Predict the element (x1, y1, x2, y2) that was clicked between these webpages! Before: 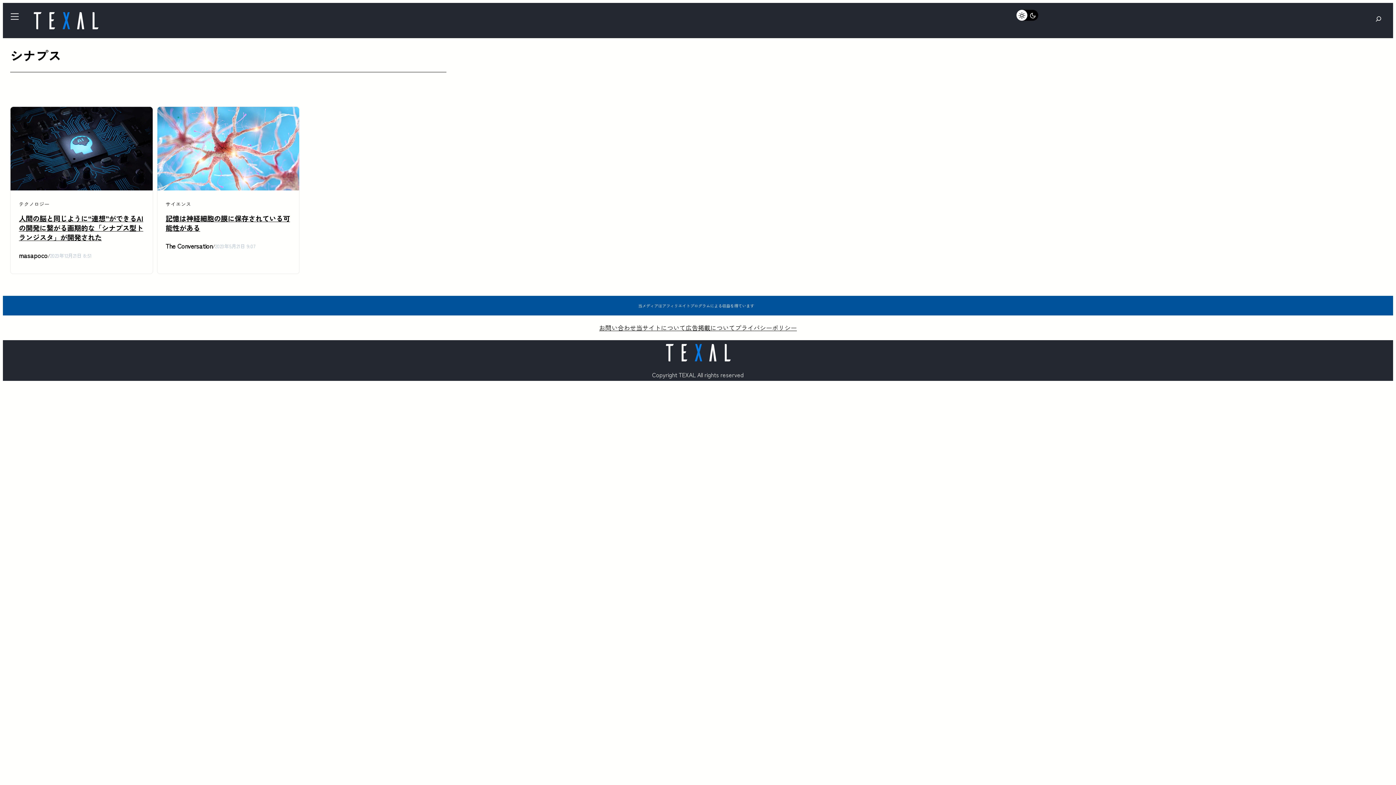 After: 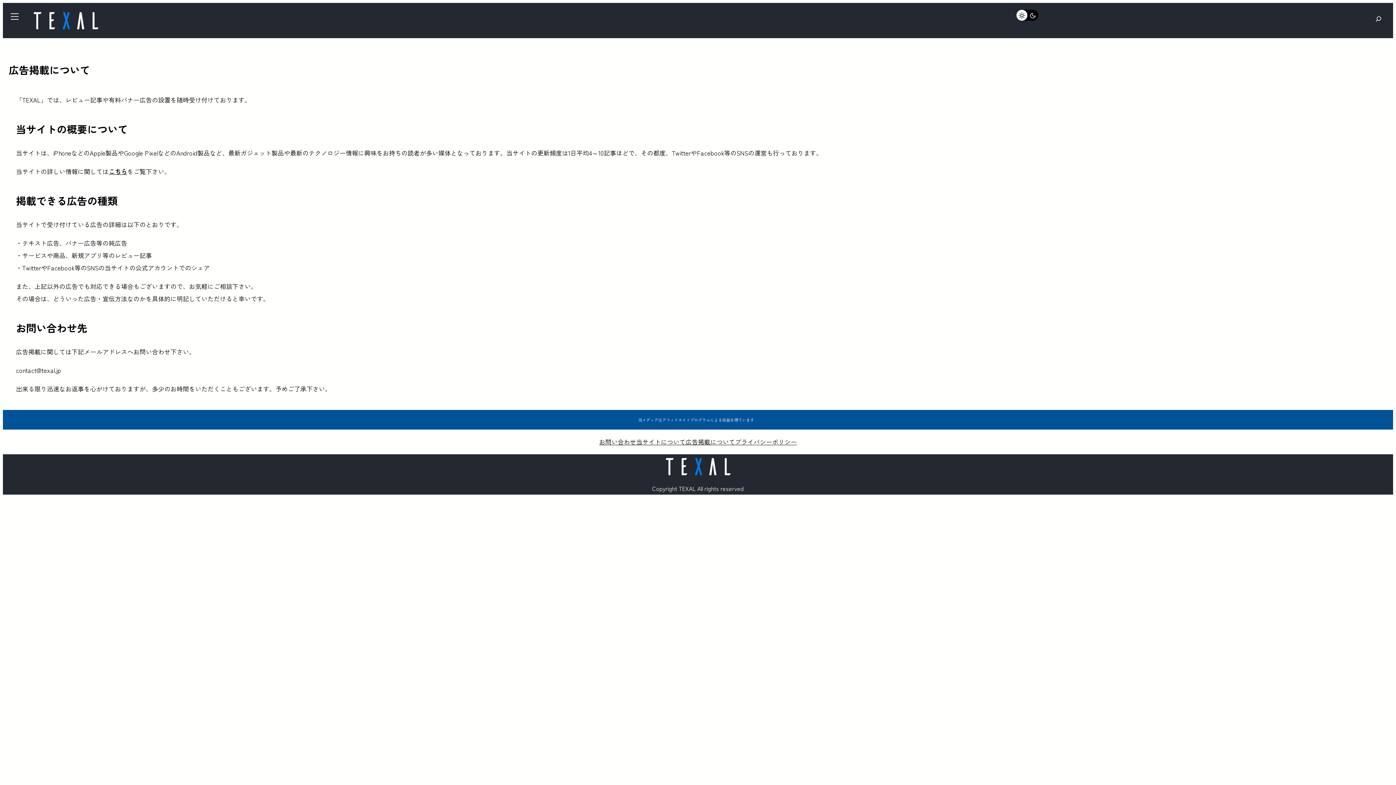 Action: label: 広告掲載について bbox: (685, 323, 735, 332)